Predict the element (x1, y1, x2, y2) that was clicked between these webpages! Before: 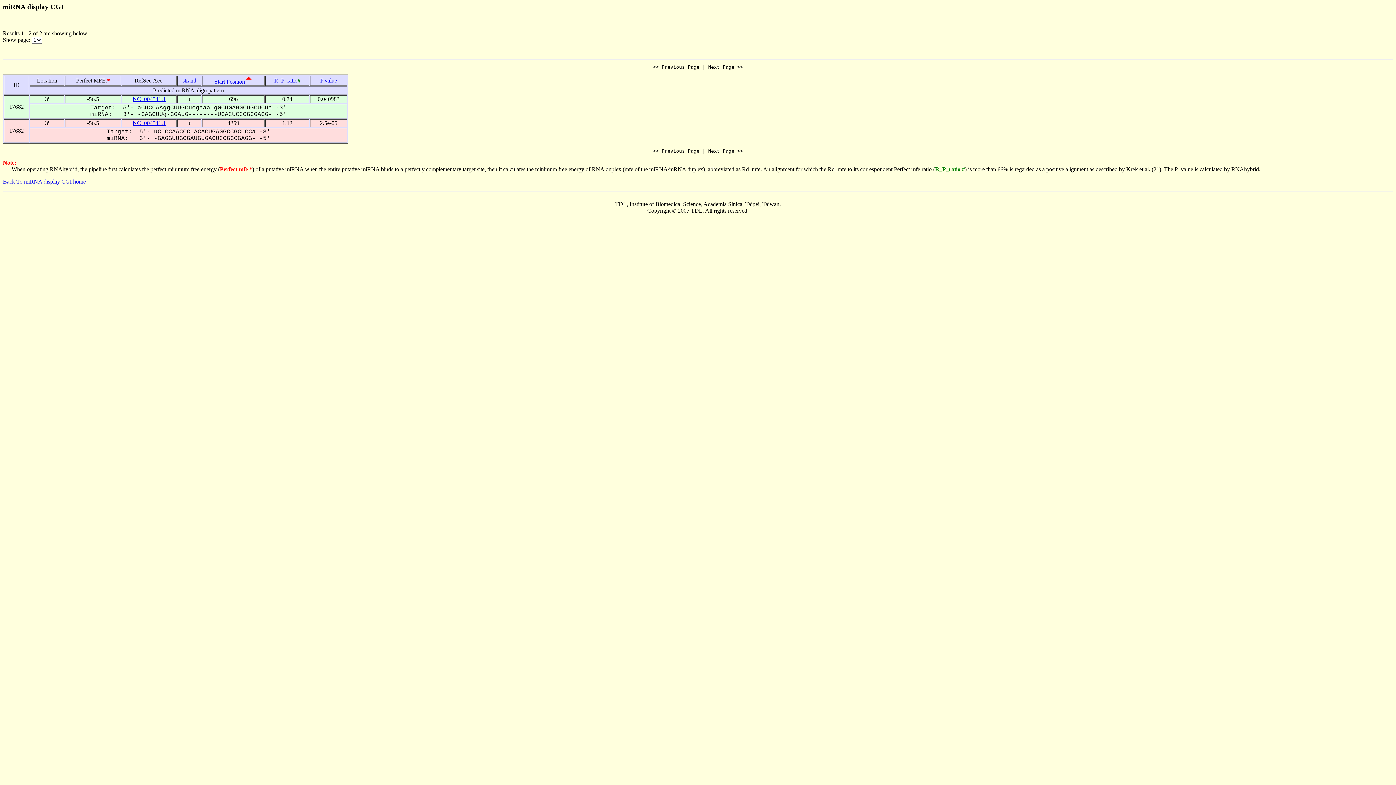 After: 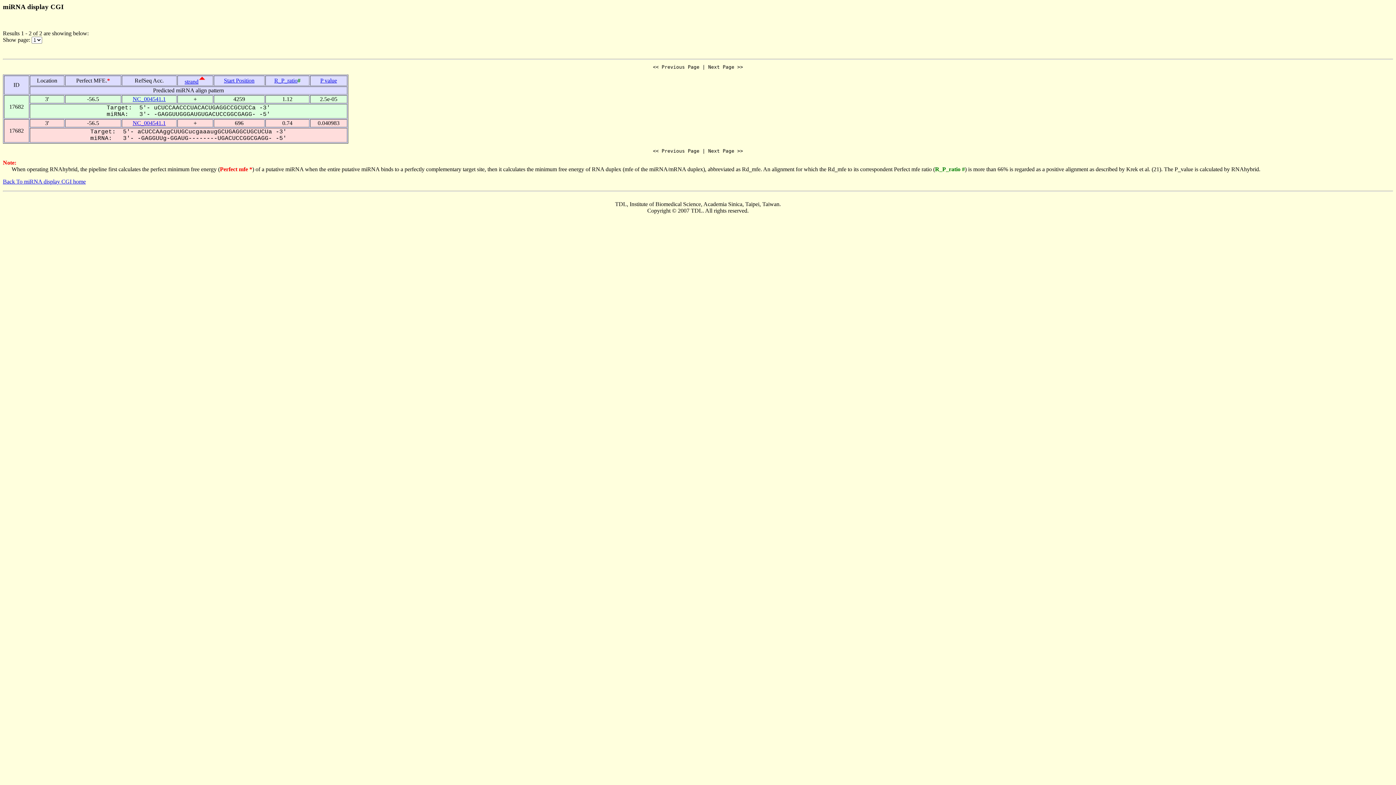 Action: label: strand bbox: (182, 77, 196, 83)